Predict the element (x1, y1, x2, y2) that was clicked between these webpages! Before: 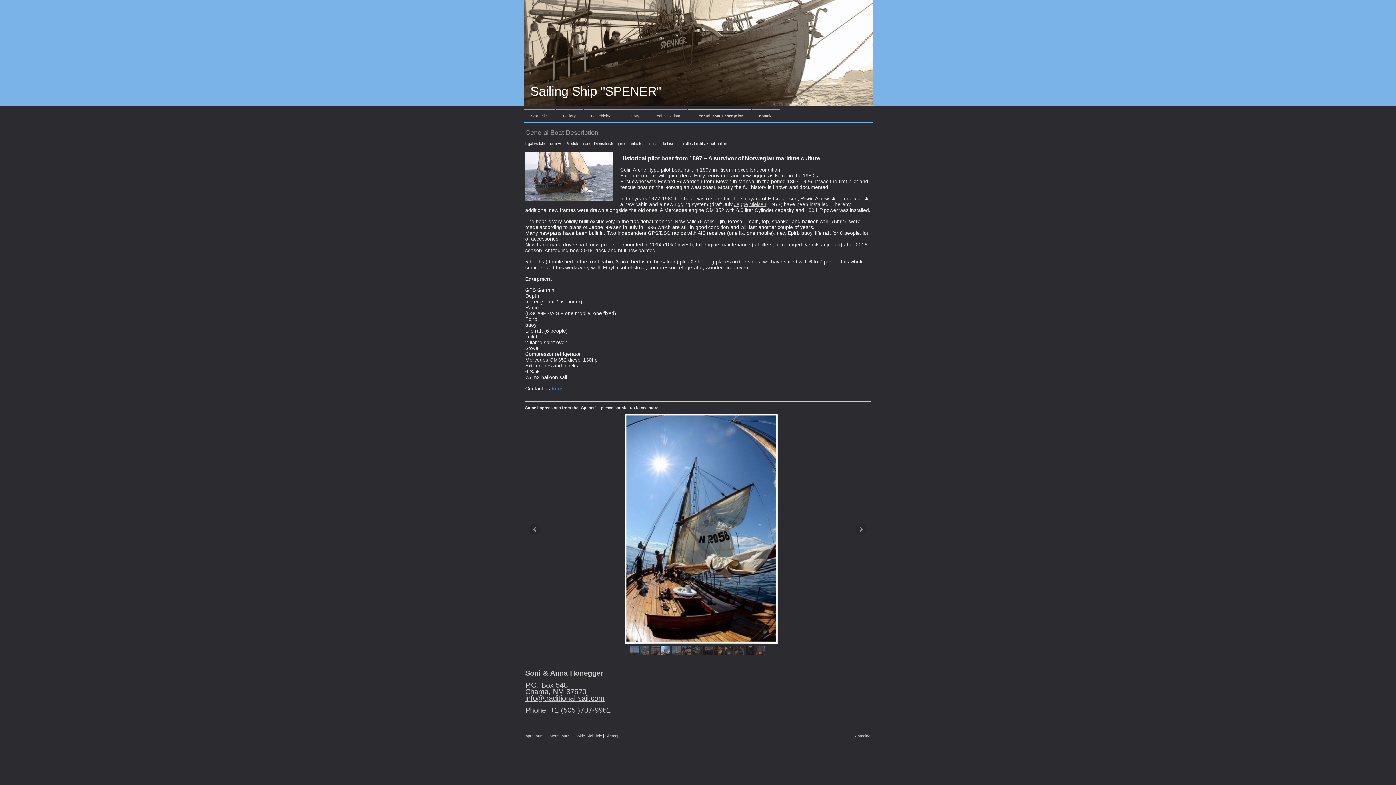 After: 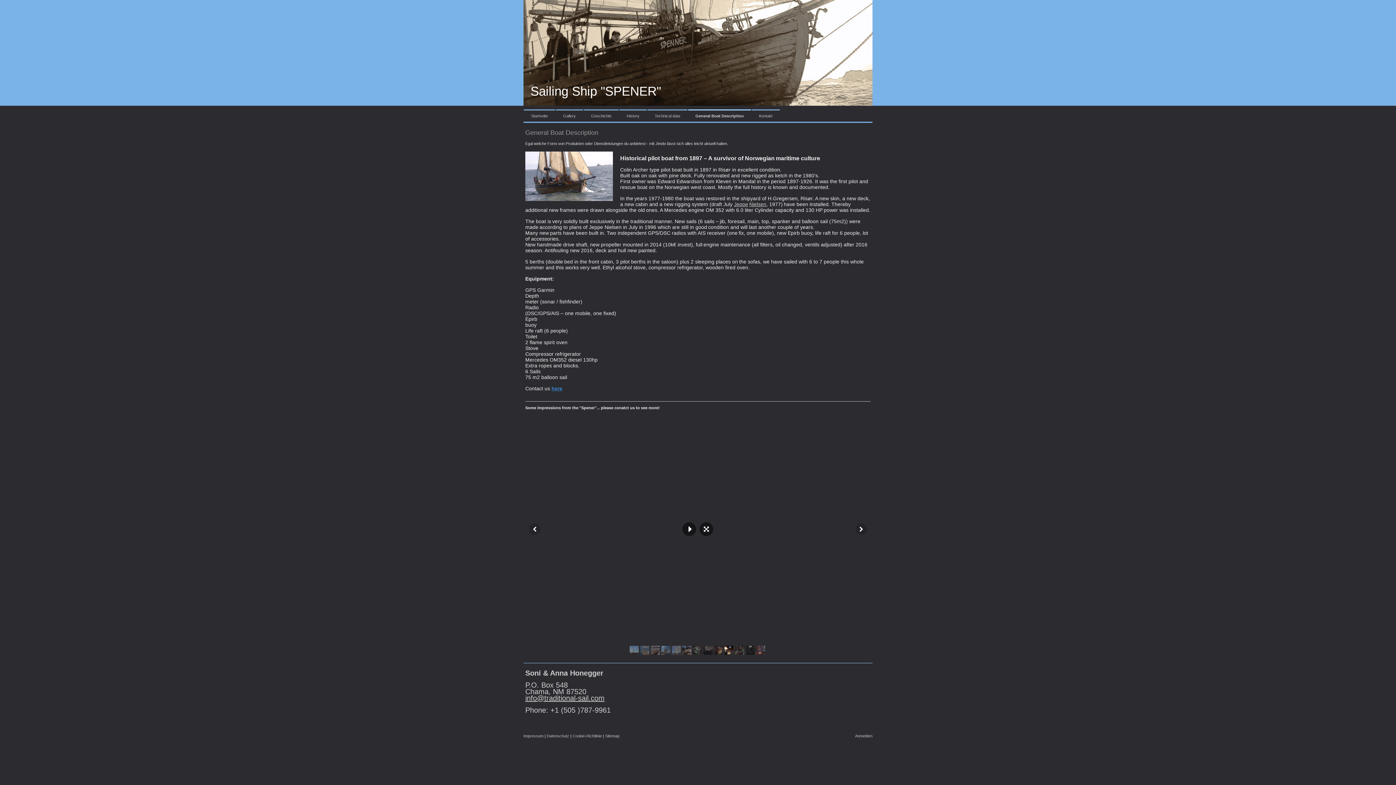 Action: bbox: (724, 646, 733, 655)